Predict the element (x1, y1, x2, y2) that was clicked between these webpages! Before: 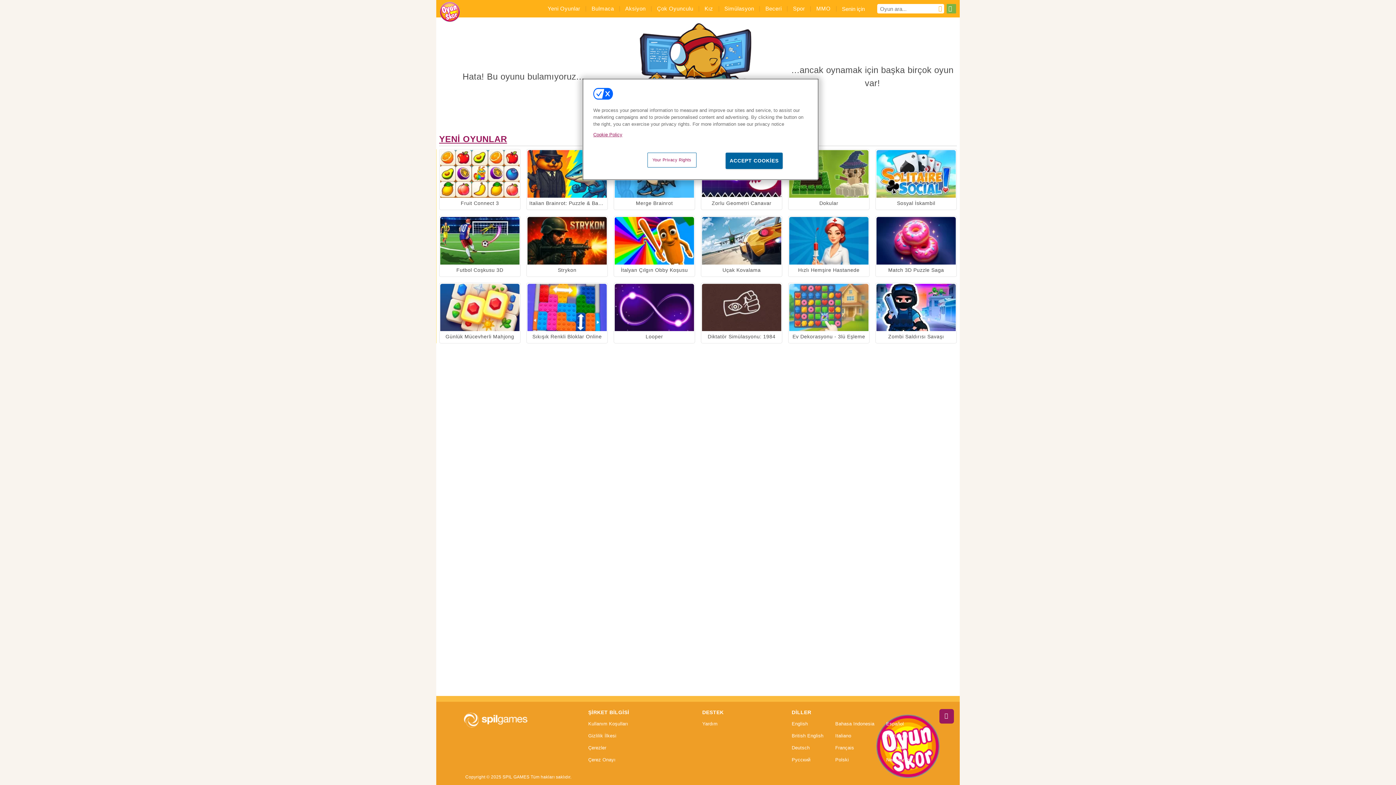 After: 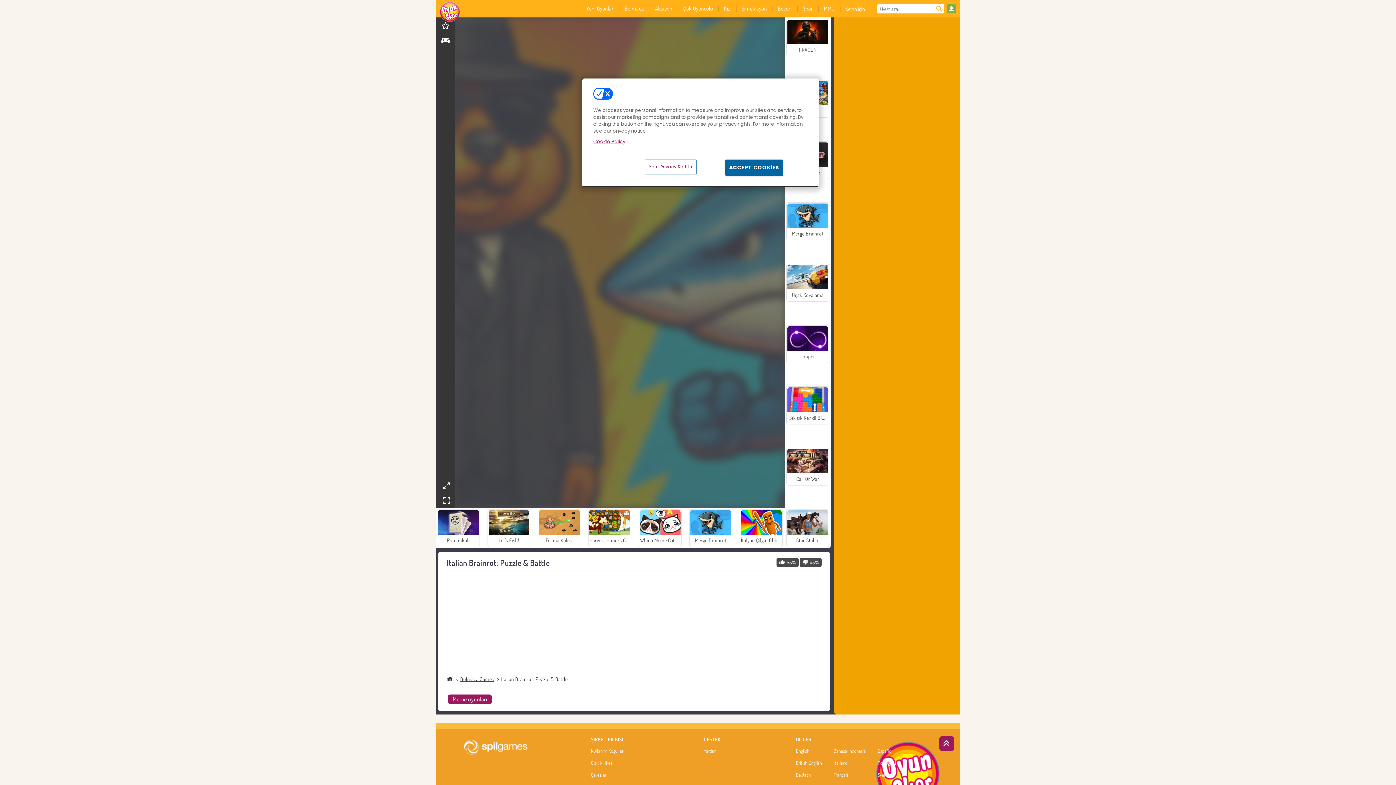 Action: bbox: (526, 149, 608, 210) label: Italian Brainrot: Puzzle & Battle